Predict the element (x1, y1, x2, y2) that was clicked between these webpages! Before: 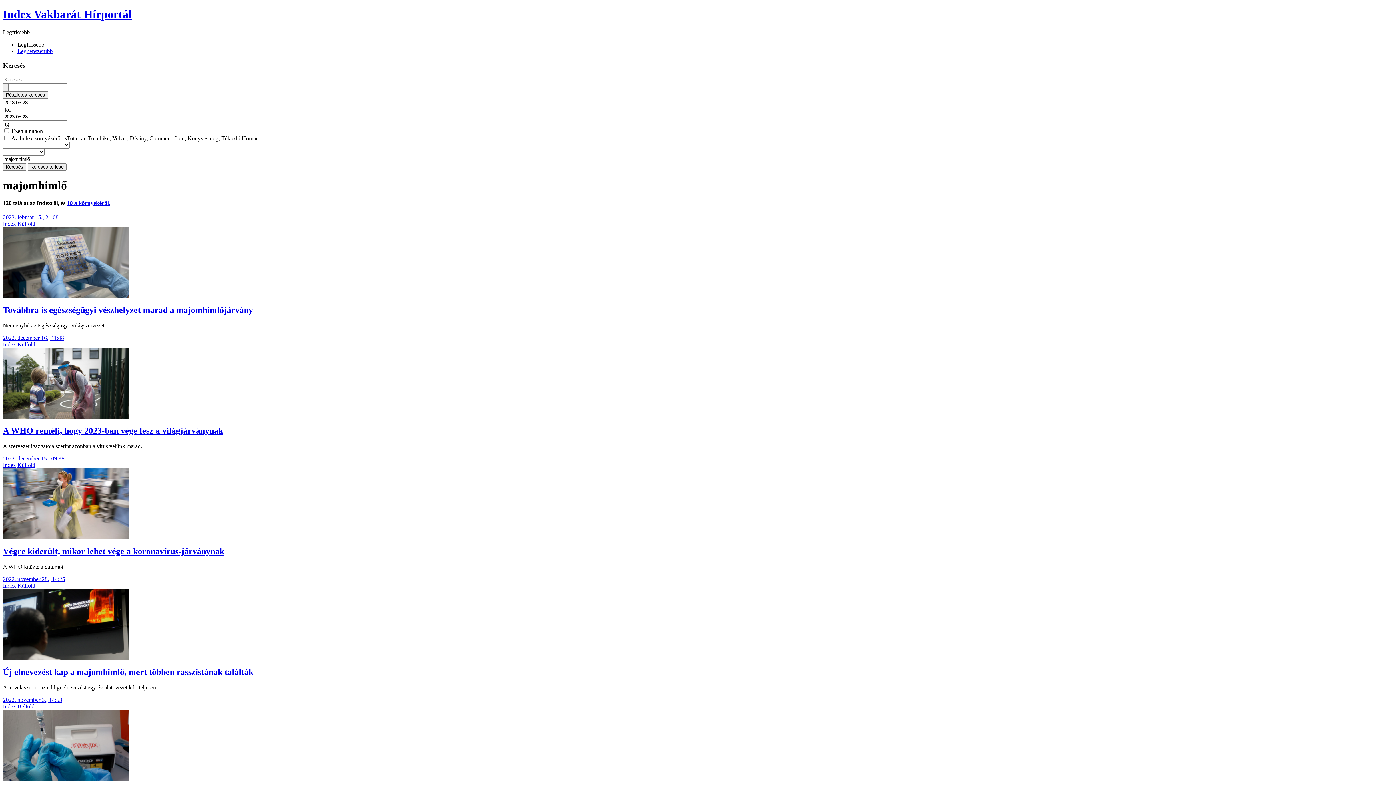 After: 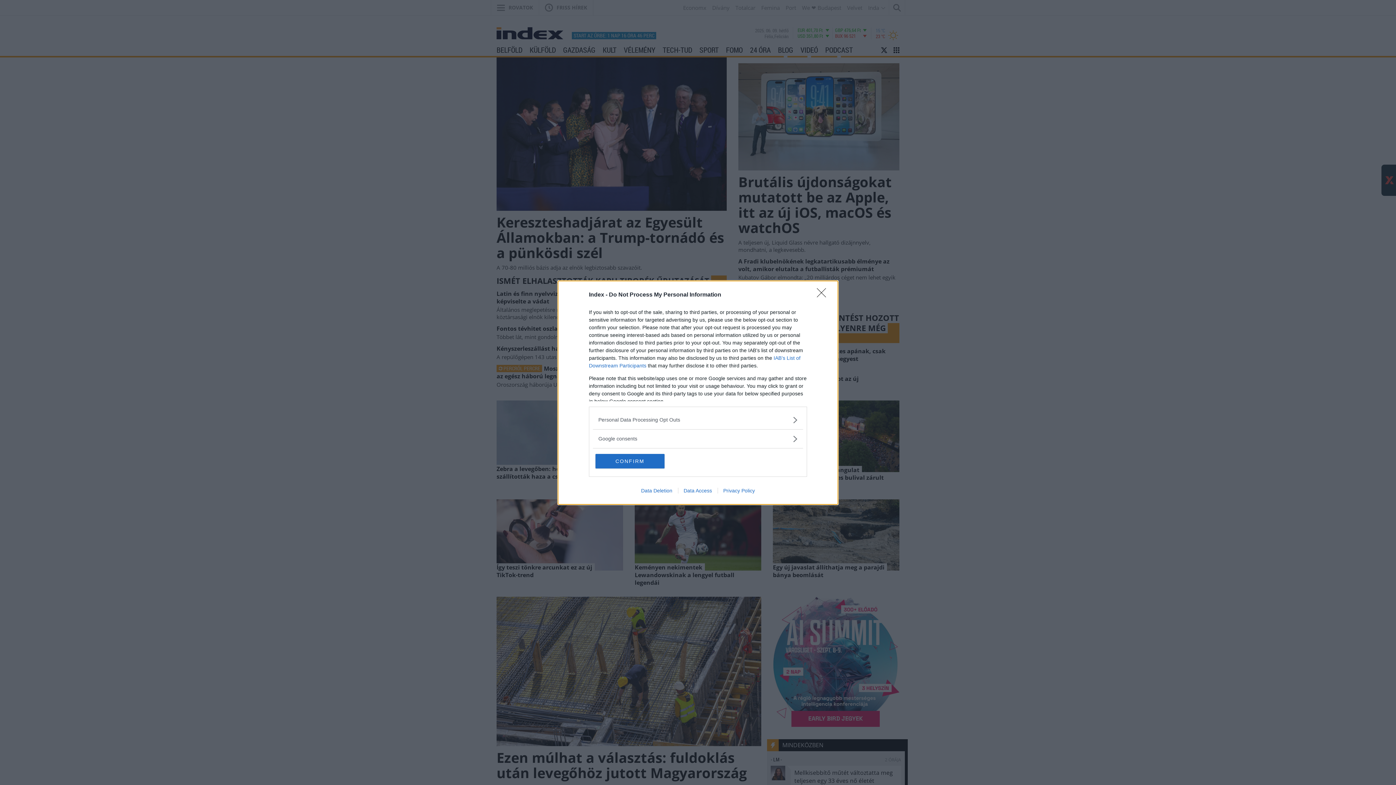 Action: label: Index bbox: (2, 341, 16, 347)